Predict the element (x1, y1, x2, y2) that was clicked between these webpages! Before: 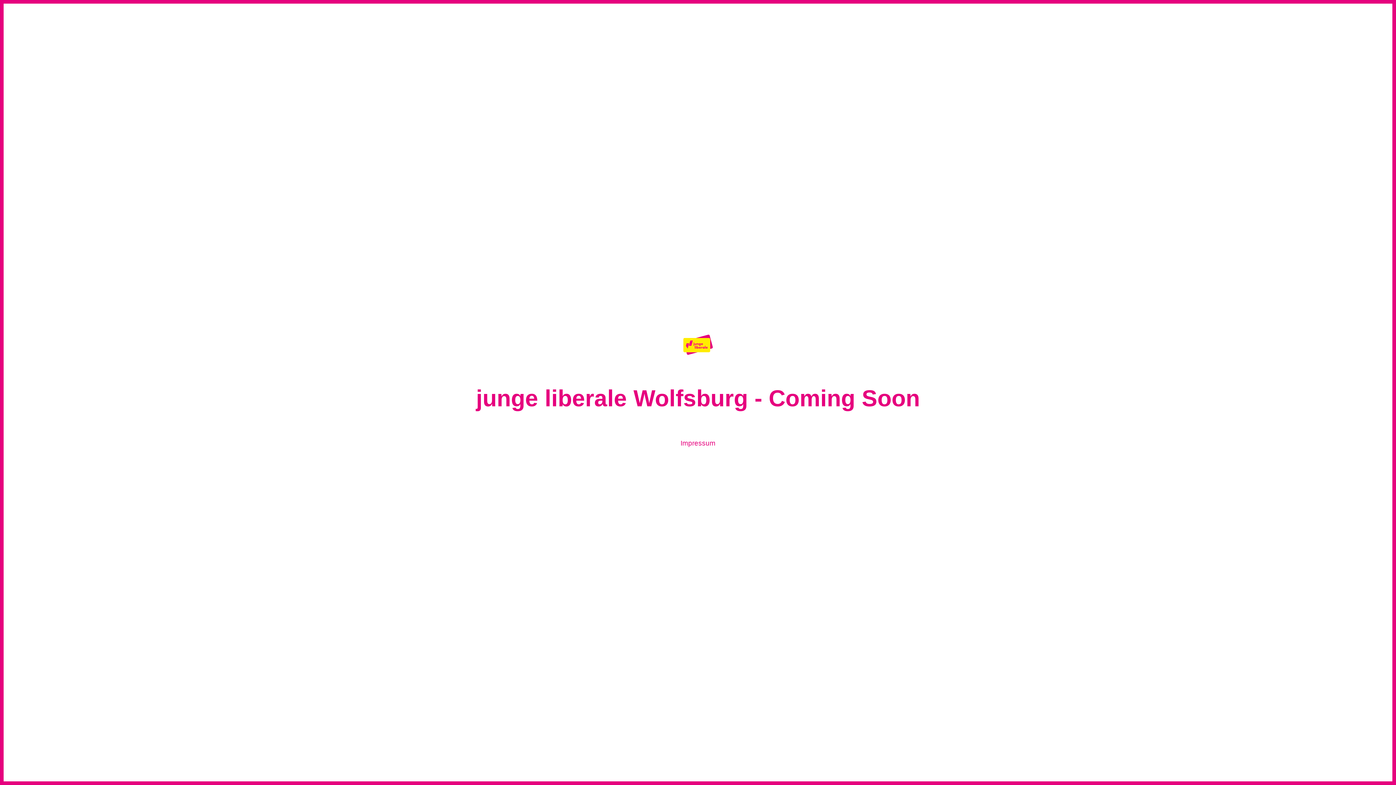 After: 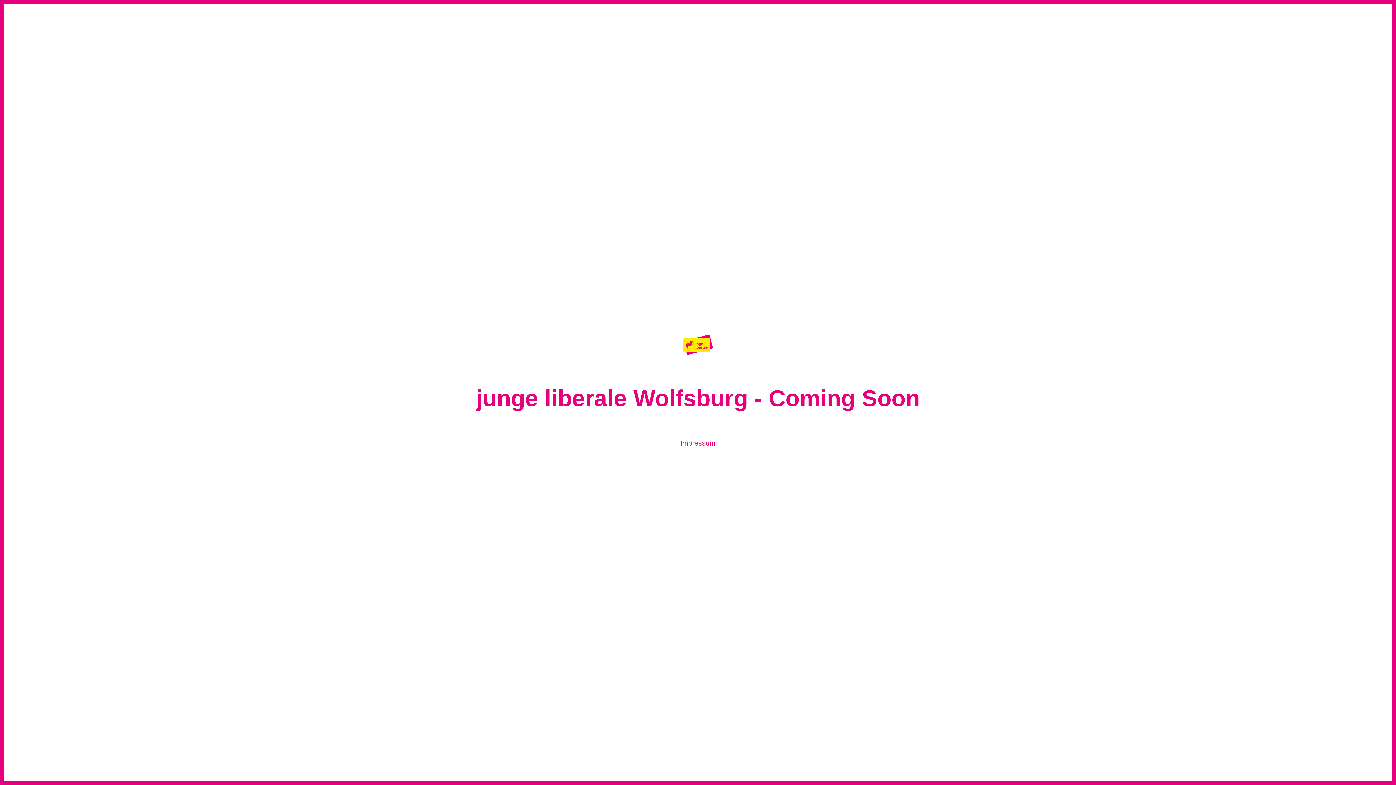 Action: label: Impressum bbox: (680, 439, 715, 447)